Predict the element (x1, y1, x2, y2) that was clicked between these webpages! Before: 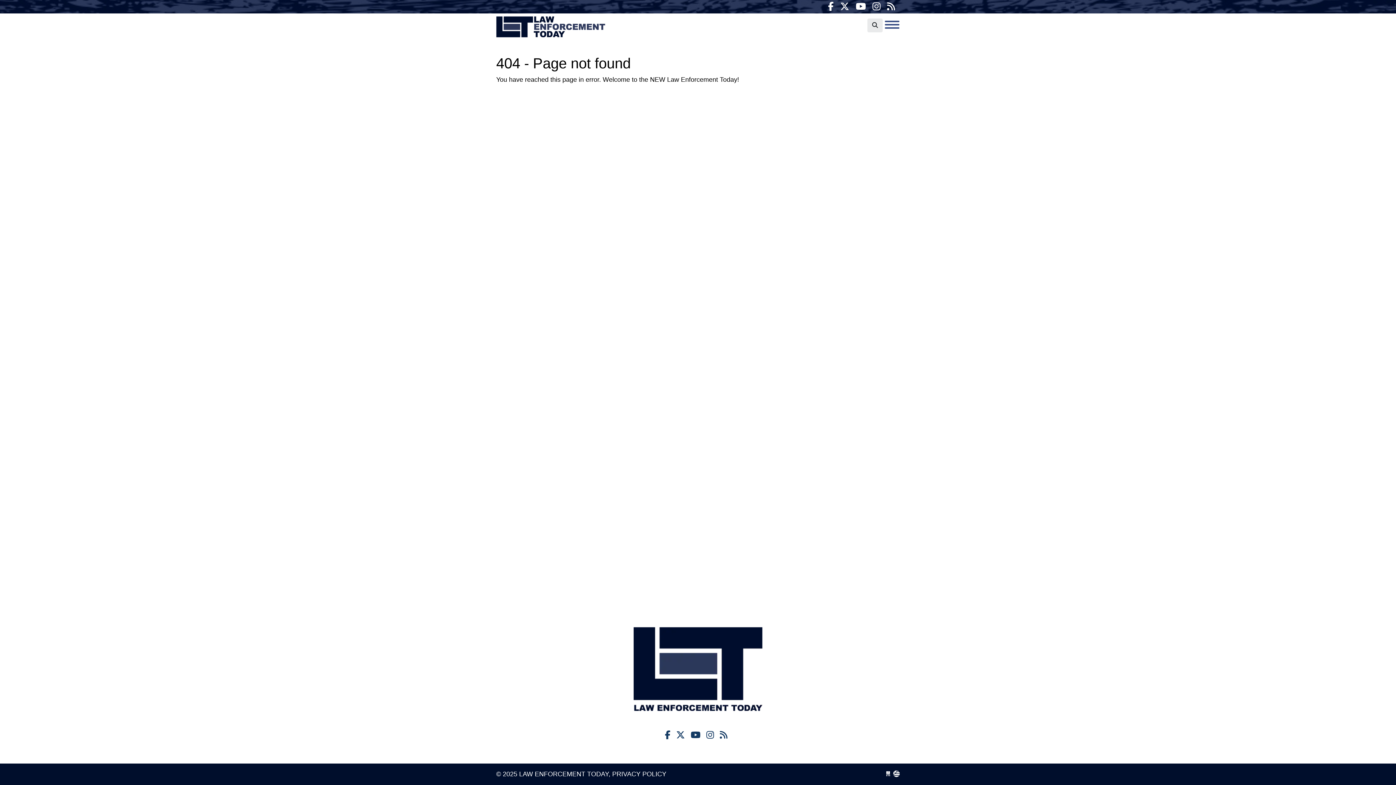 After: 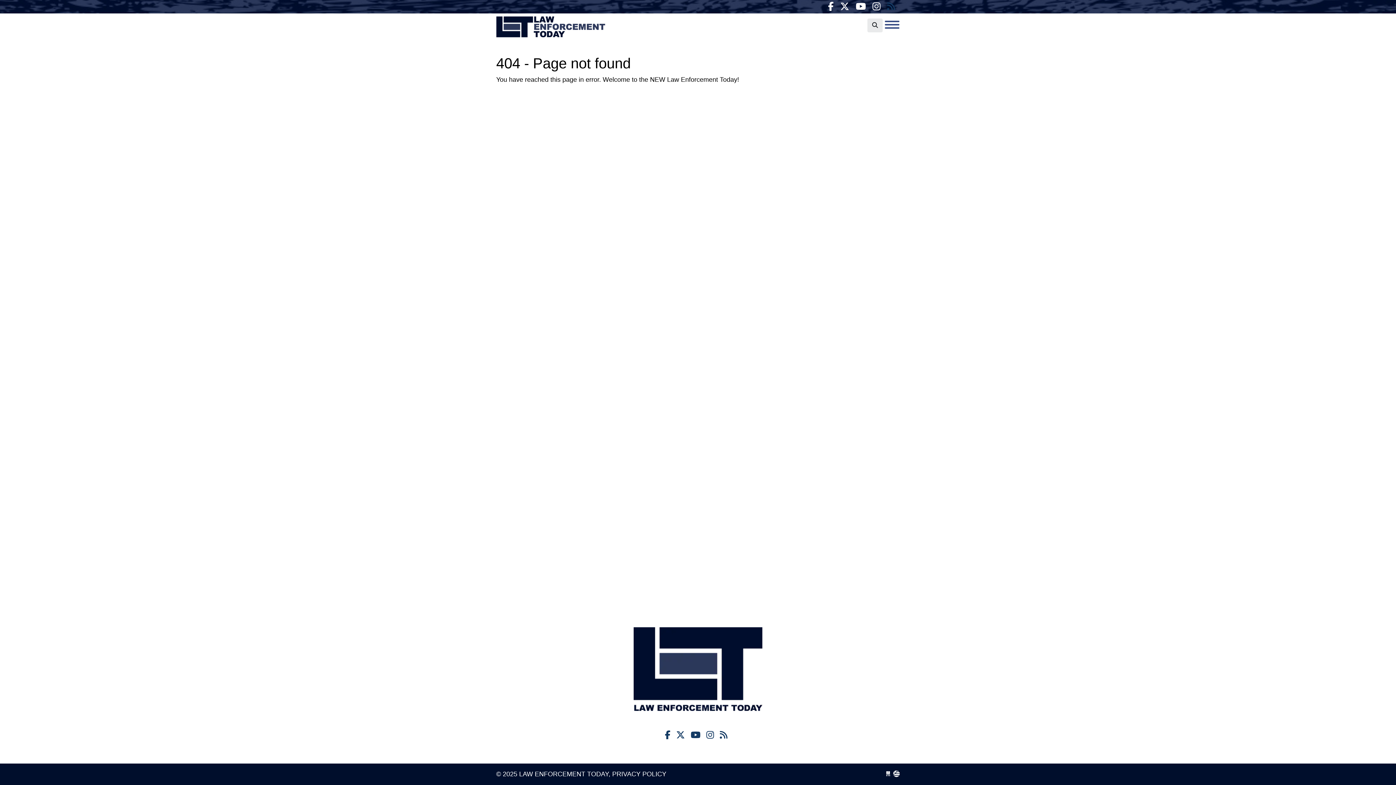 Action: bbox: (887, 1, 895, 11)